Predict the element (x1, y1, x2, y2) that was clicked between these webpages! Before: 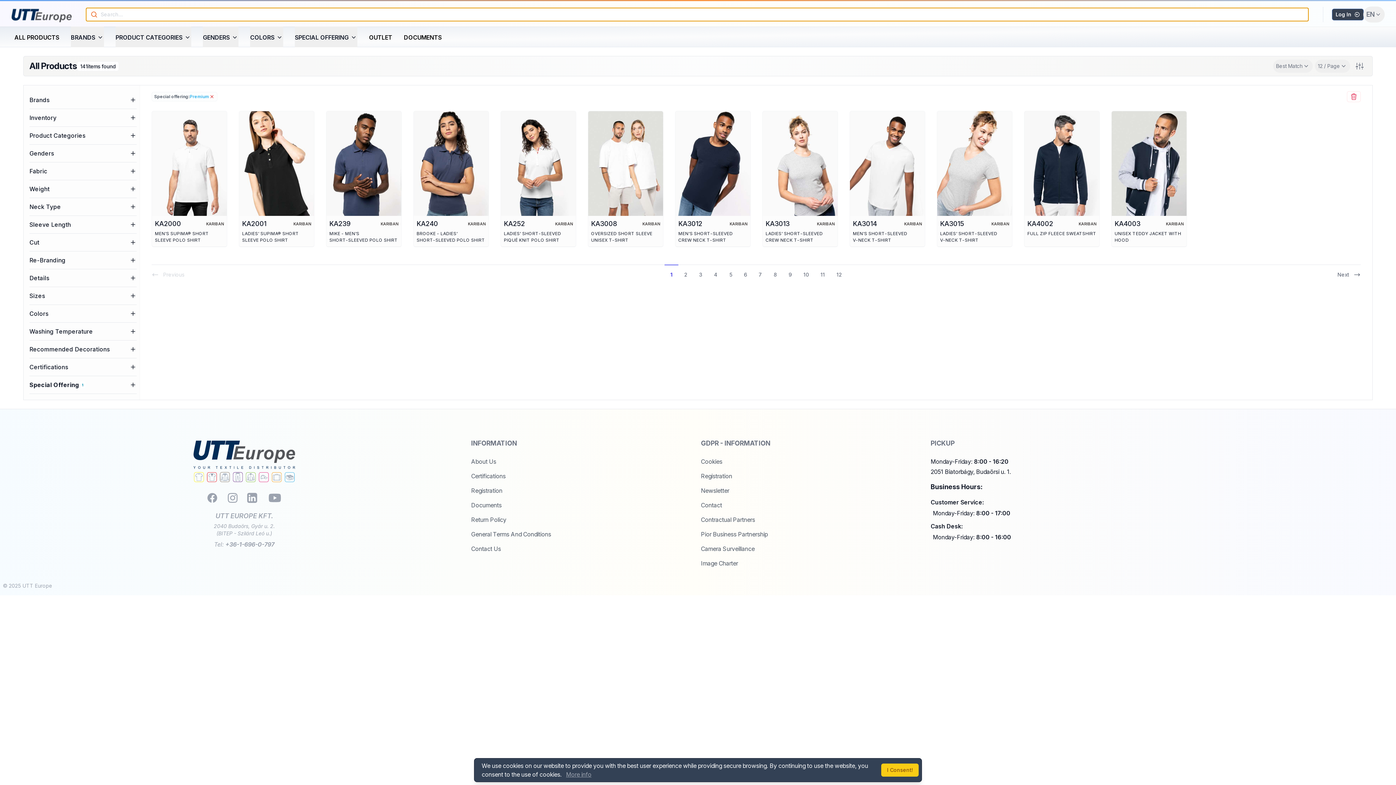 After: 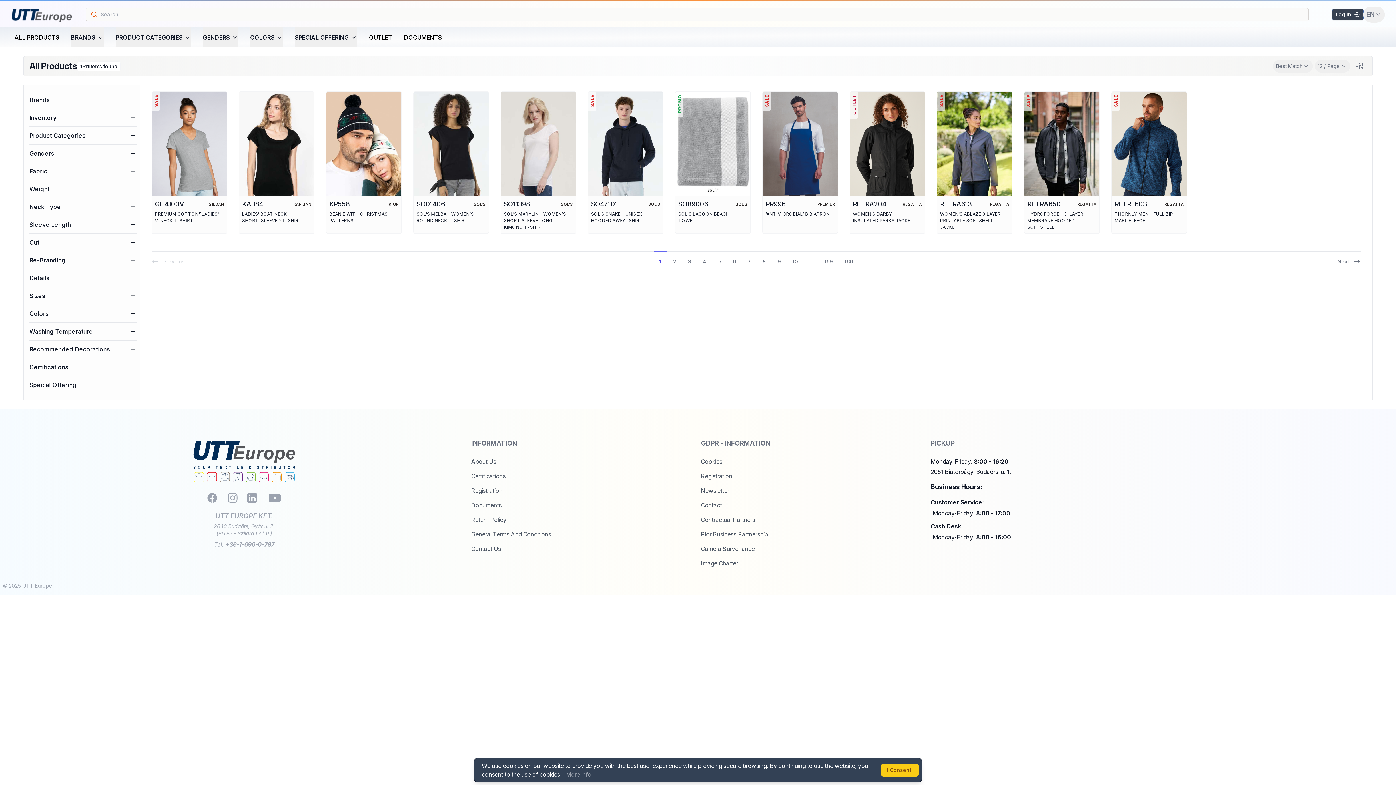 Action: label: ALL PRODUCTS bbox: (14, 26, 59, 47)